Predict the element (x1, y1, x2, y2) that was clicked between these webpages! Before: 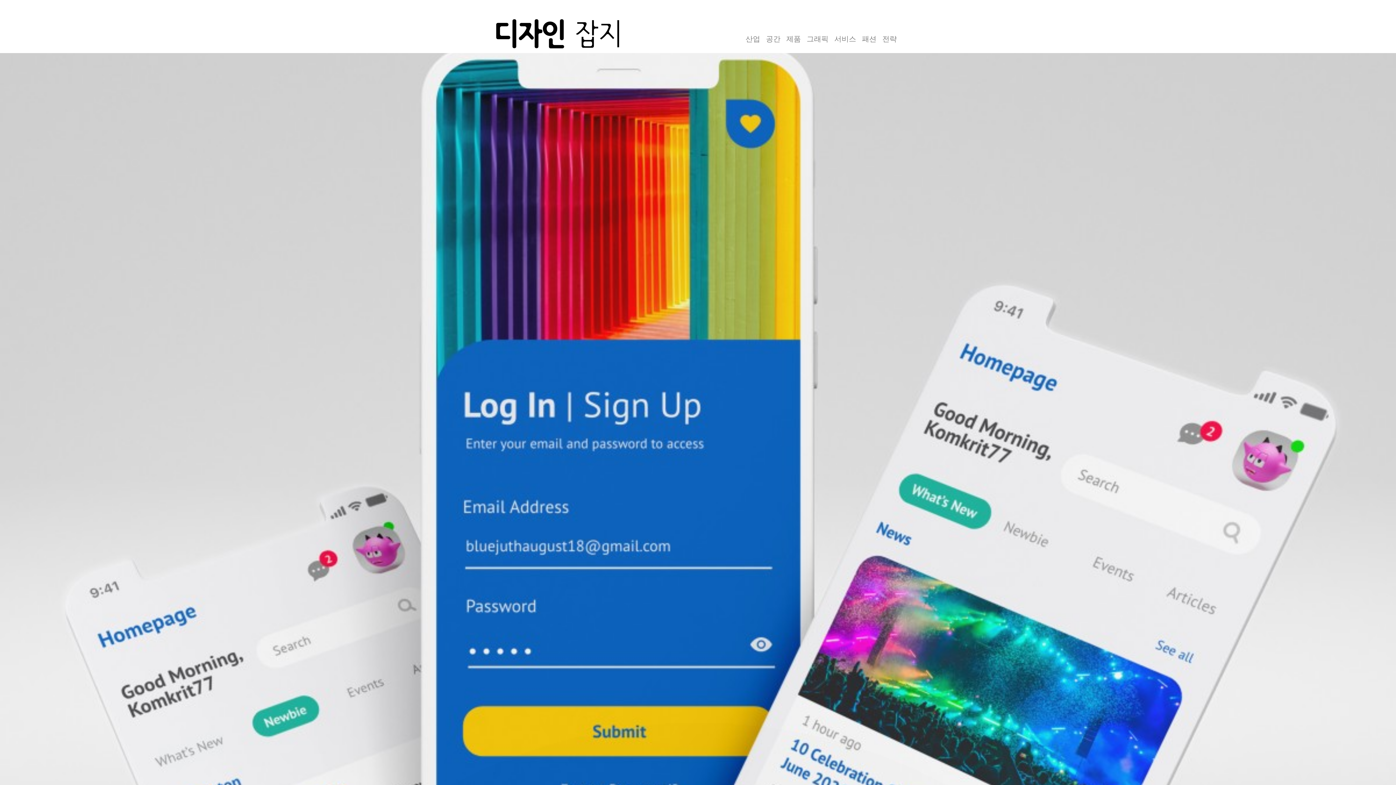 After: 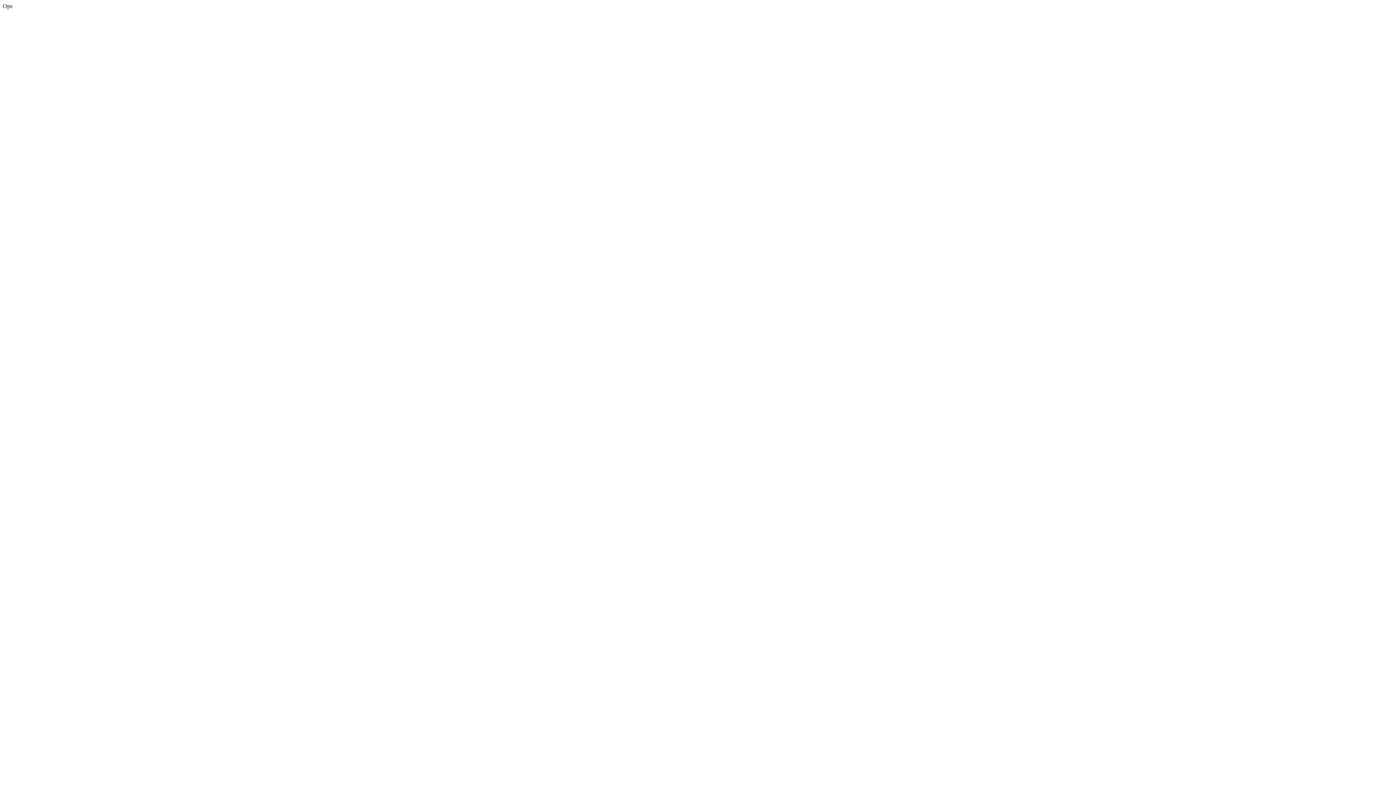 Action: label: 서비스 bbox: (831, 18, 859, 48)